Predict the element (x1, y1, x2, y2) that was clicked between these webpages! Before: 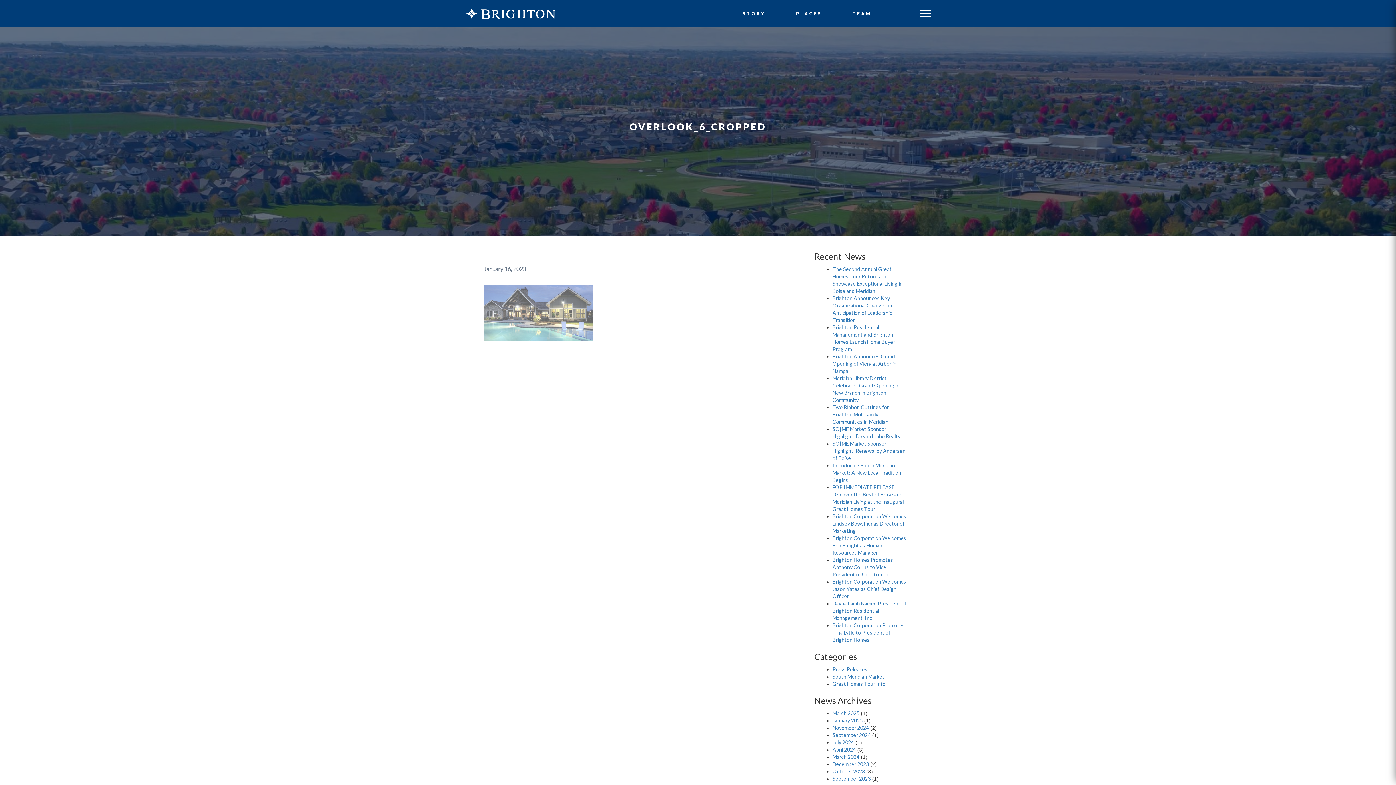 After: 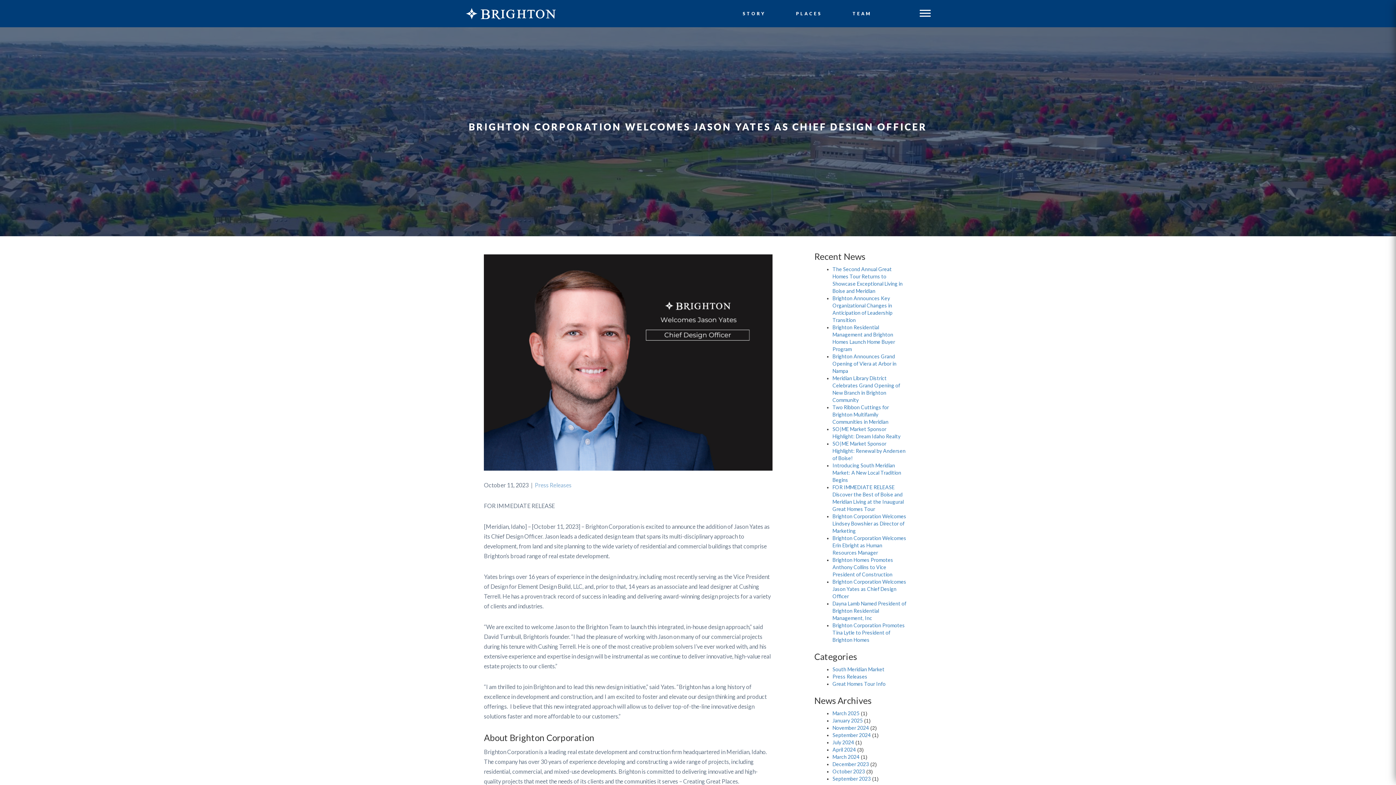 Action: bbox: (832, 578, 906, 599) label: Brighton Corporation Welcomes Jason Yates as Chief Design Officer